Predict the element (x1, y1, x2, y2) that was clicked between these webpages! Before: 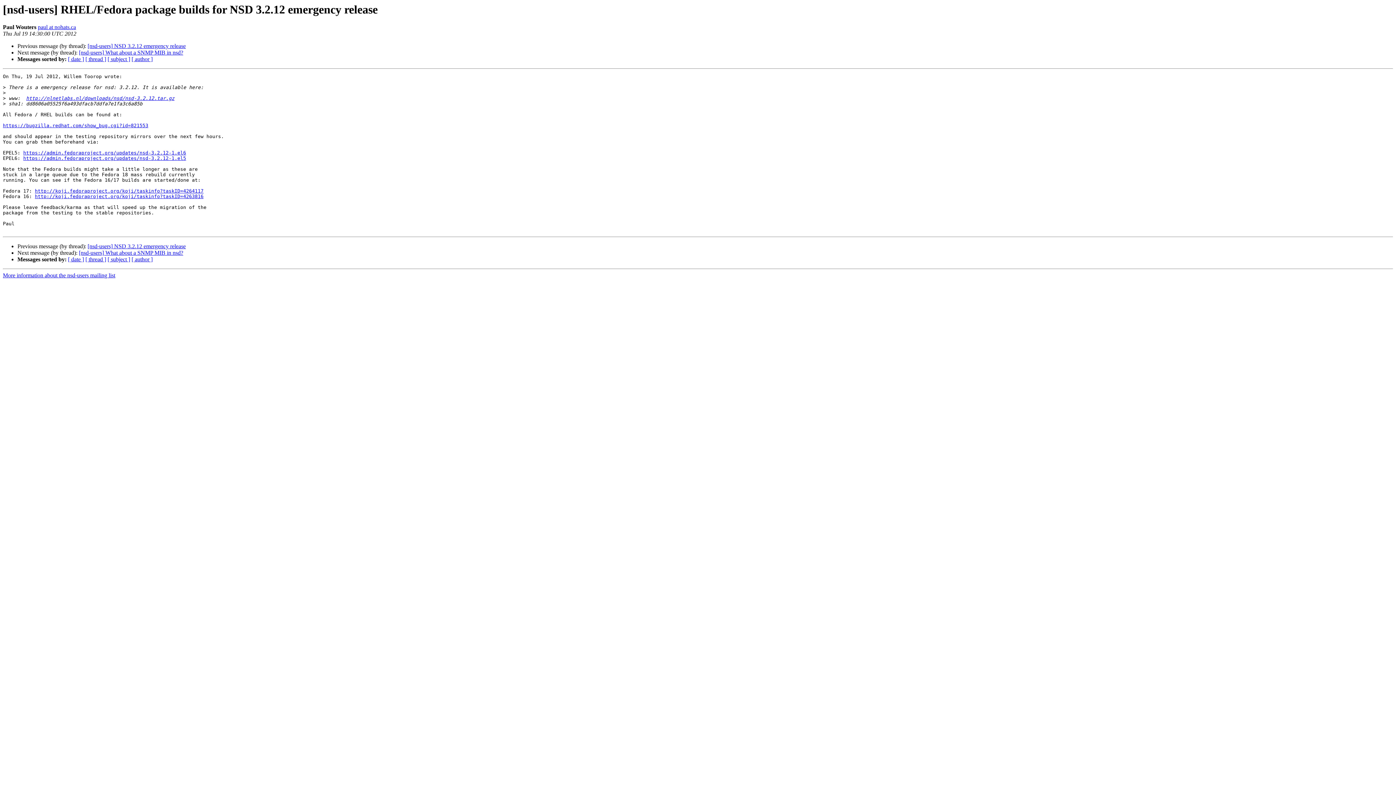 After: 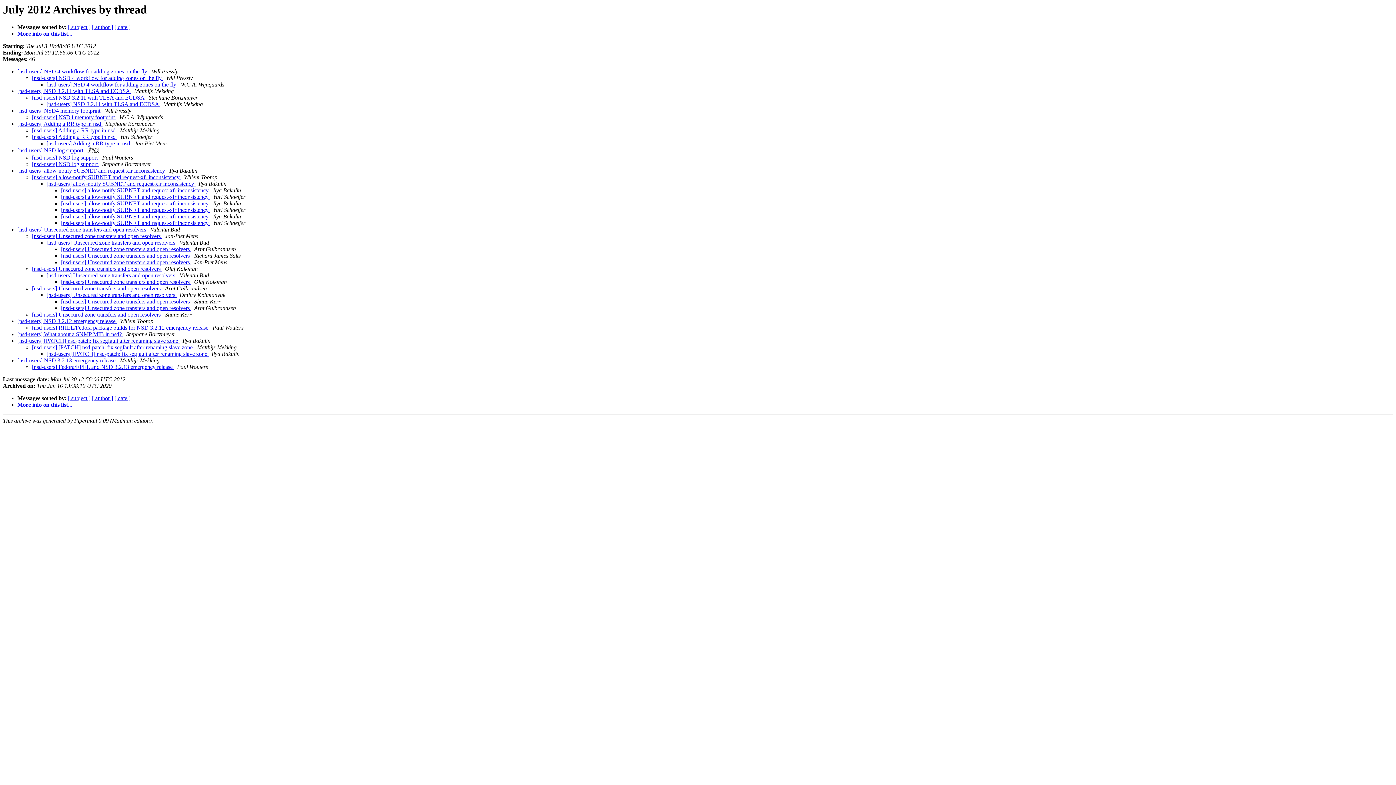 Action: bbox: (85, 256, 106, 262) label: [ thread ]